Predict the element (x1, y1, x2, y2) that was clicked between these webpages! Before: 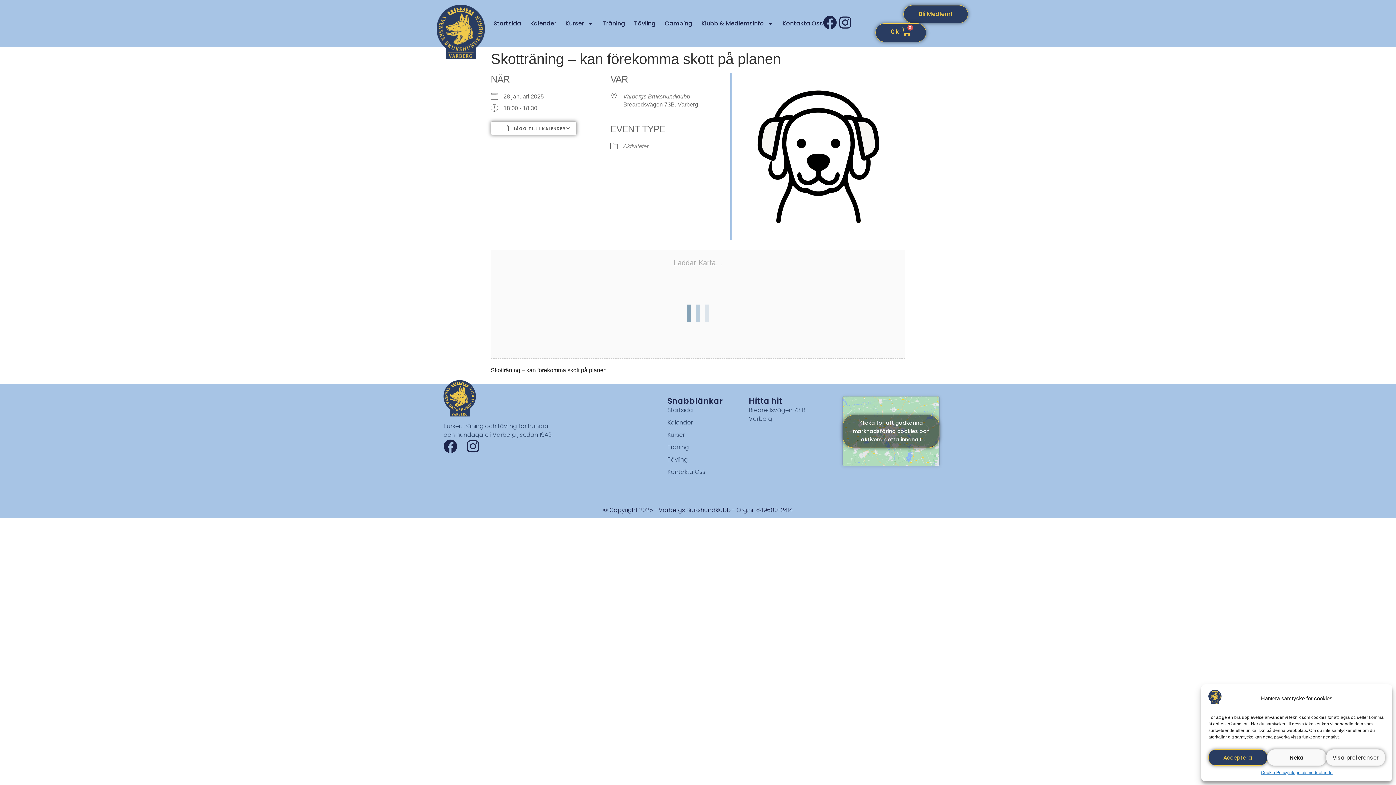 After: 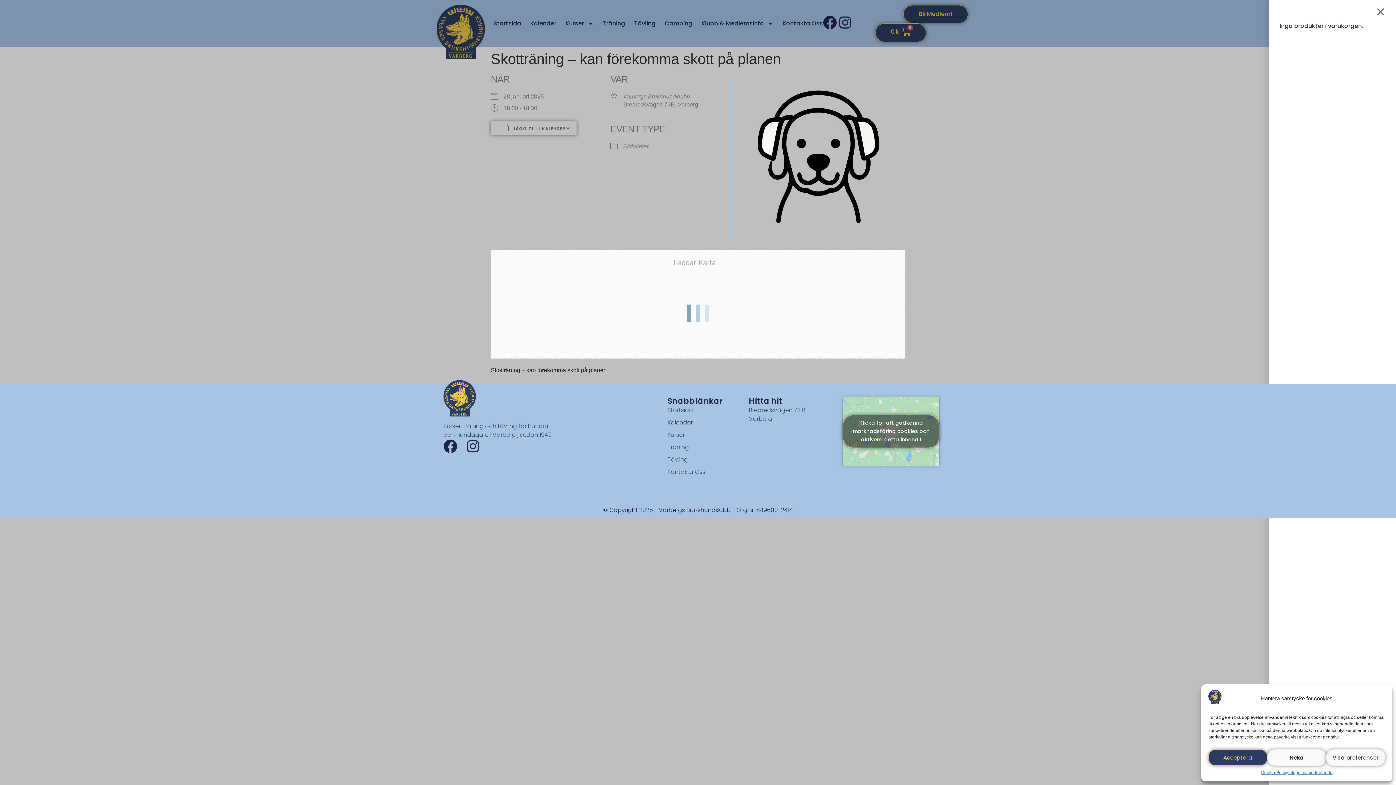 Action: label: 0 kr
0
Varukorg bbox: (875, 23, 926, 42)